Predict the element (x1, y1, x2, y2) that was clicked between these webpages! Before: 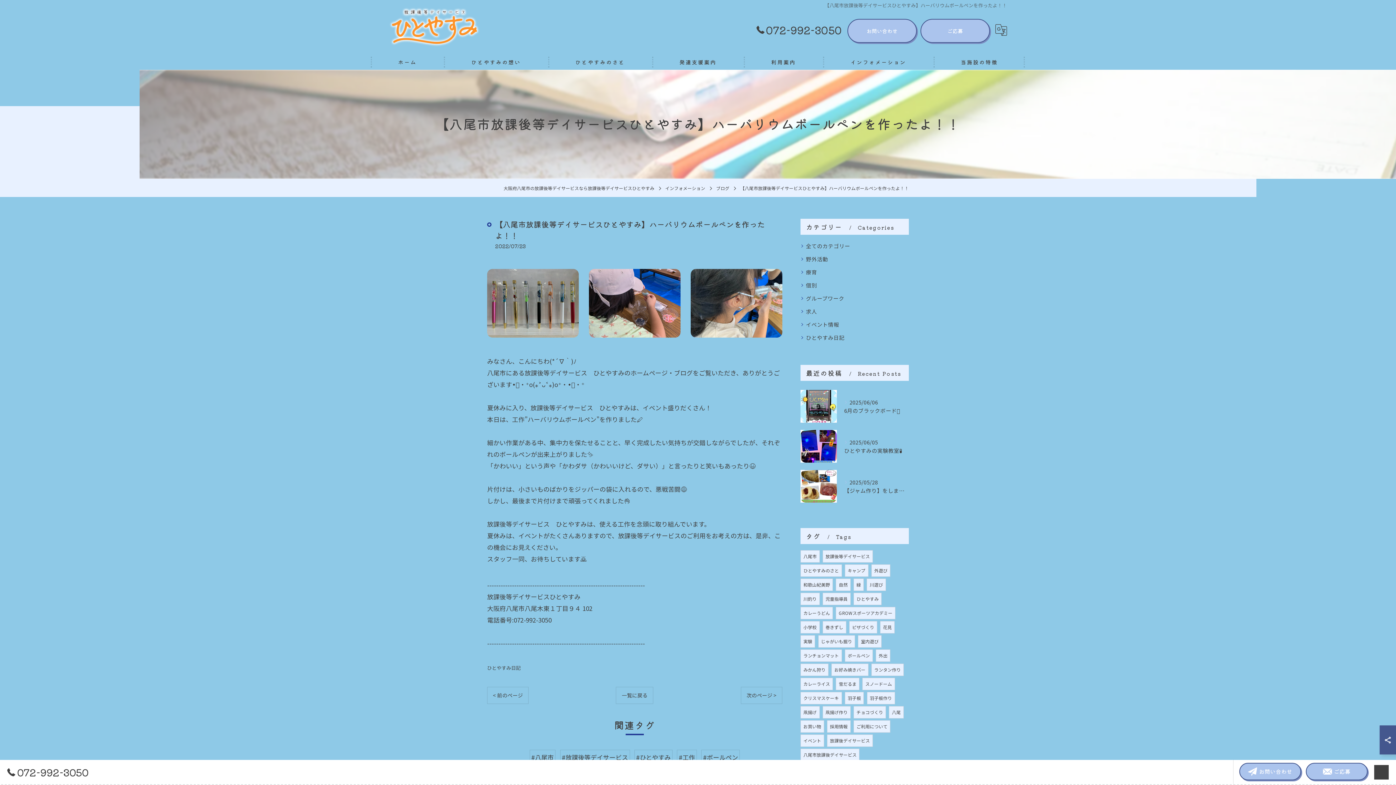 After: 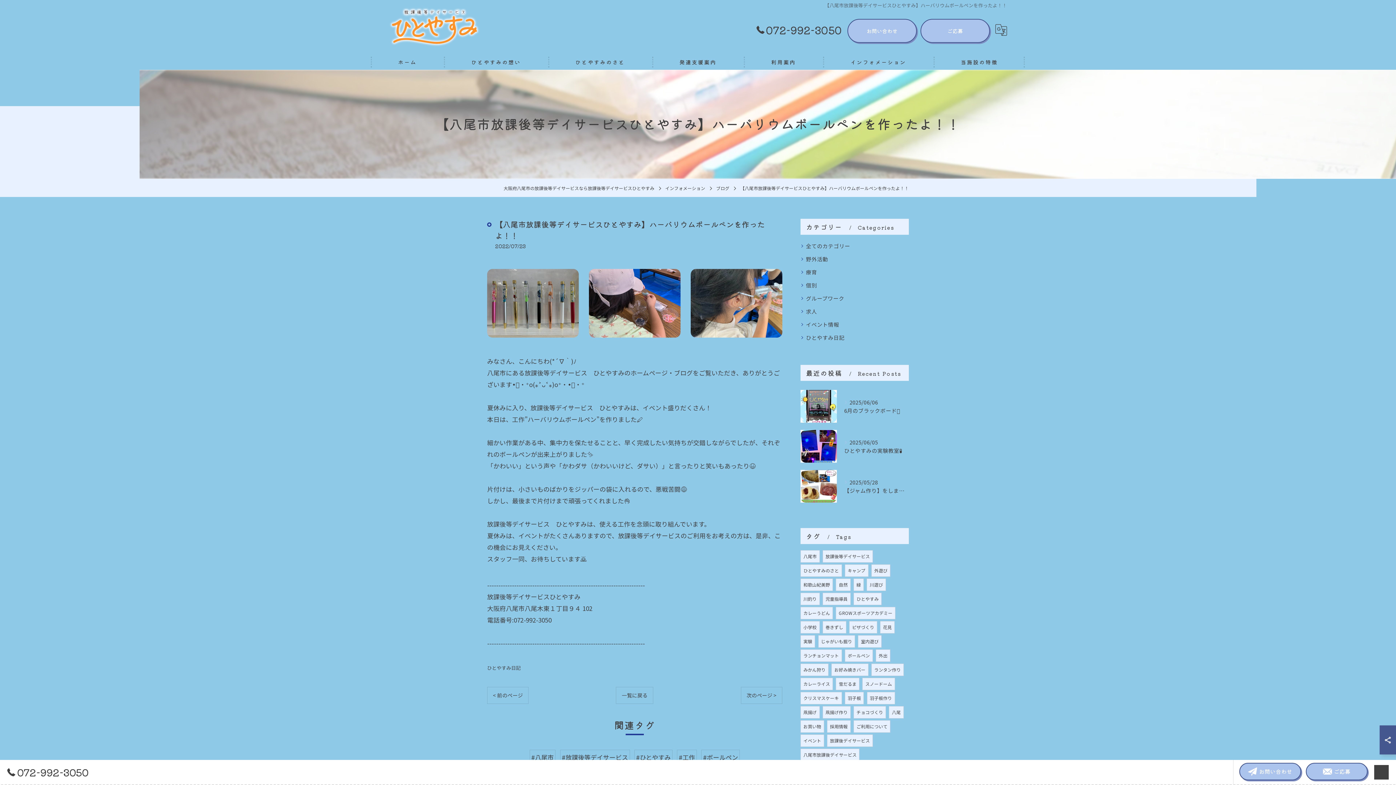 Action: bbox: (740, 185, 909, 191) label: 【八尾市放課後等デイサービスひとやすみ】ハーバリウムボールペンを作ったよ！！